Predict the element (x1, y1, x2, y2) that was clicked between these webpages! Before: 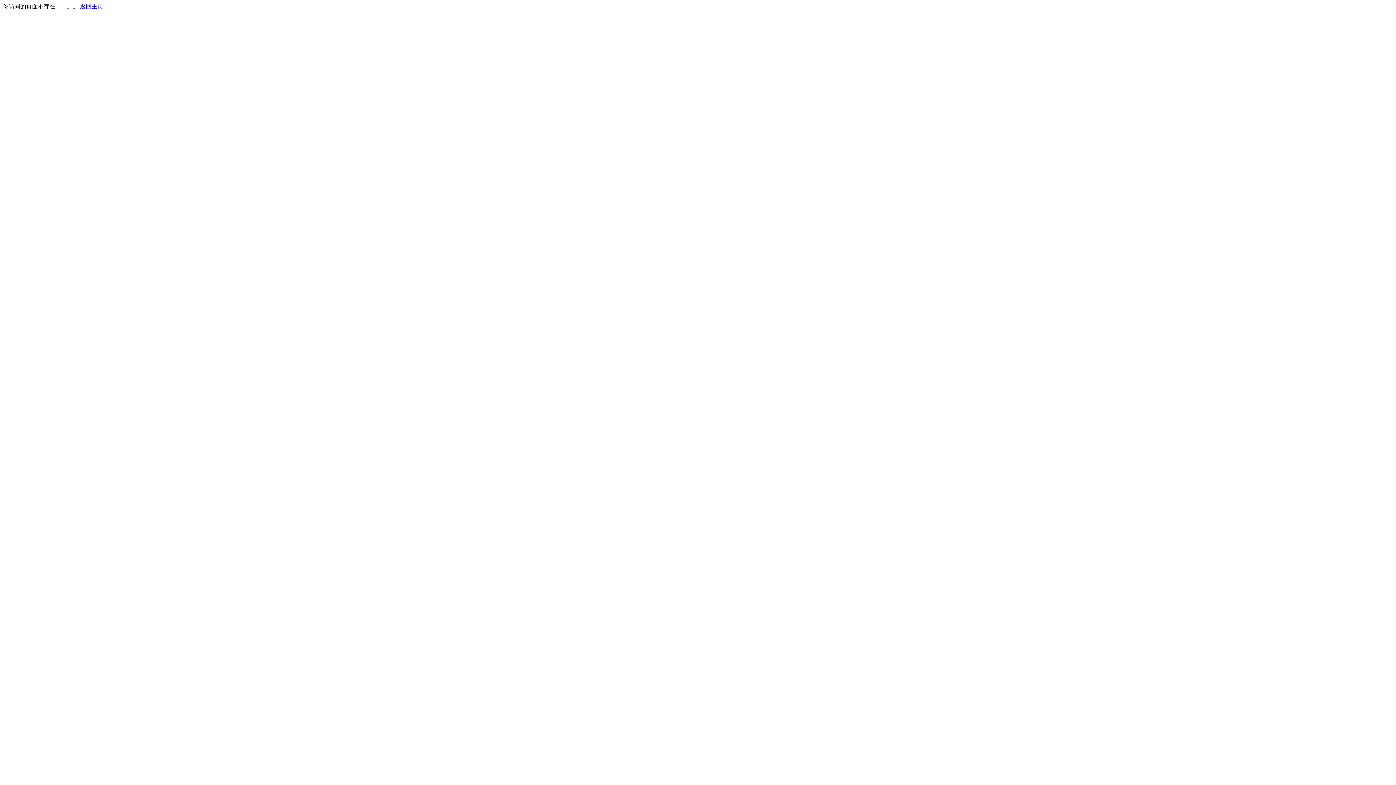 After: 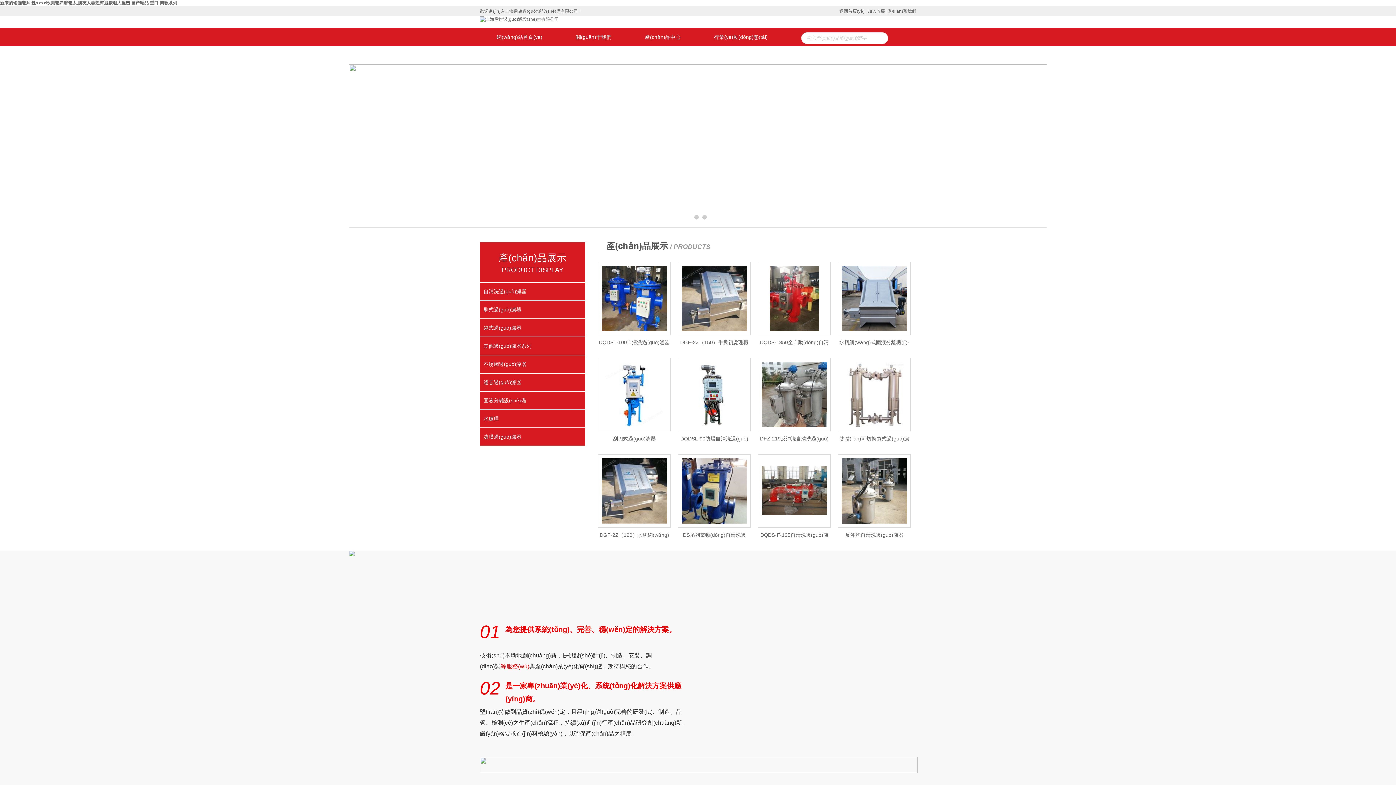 Action: label: 返回主页 bbox: (80, 3, 103, 9)